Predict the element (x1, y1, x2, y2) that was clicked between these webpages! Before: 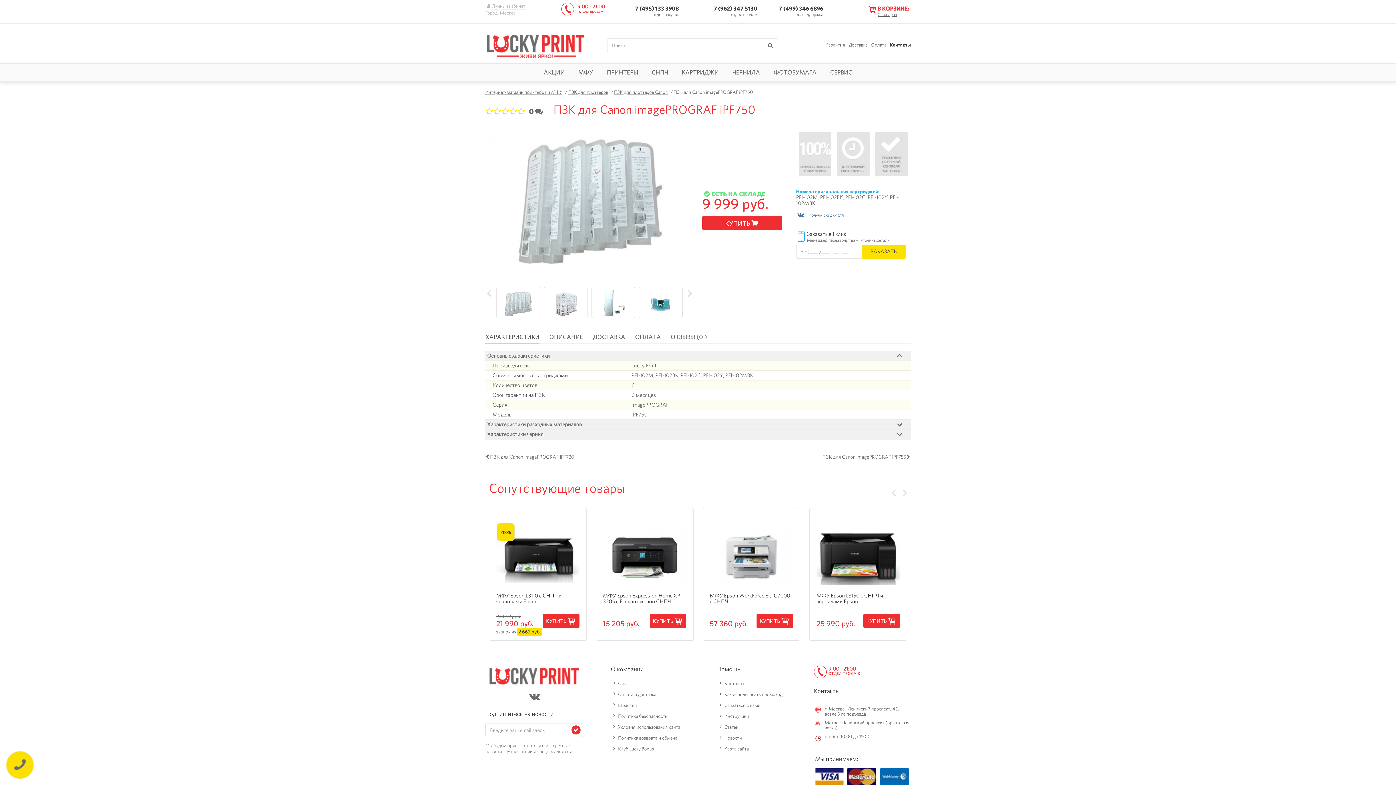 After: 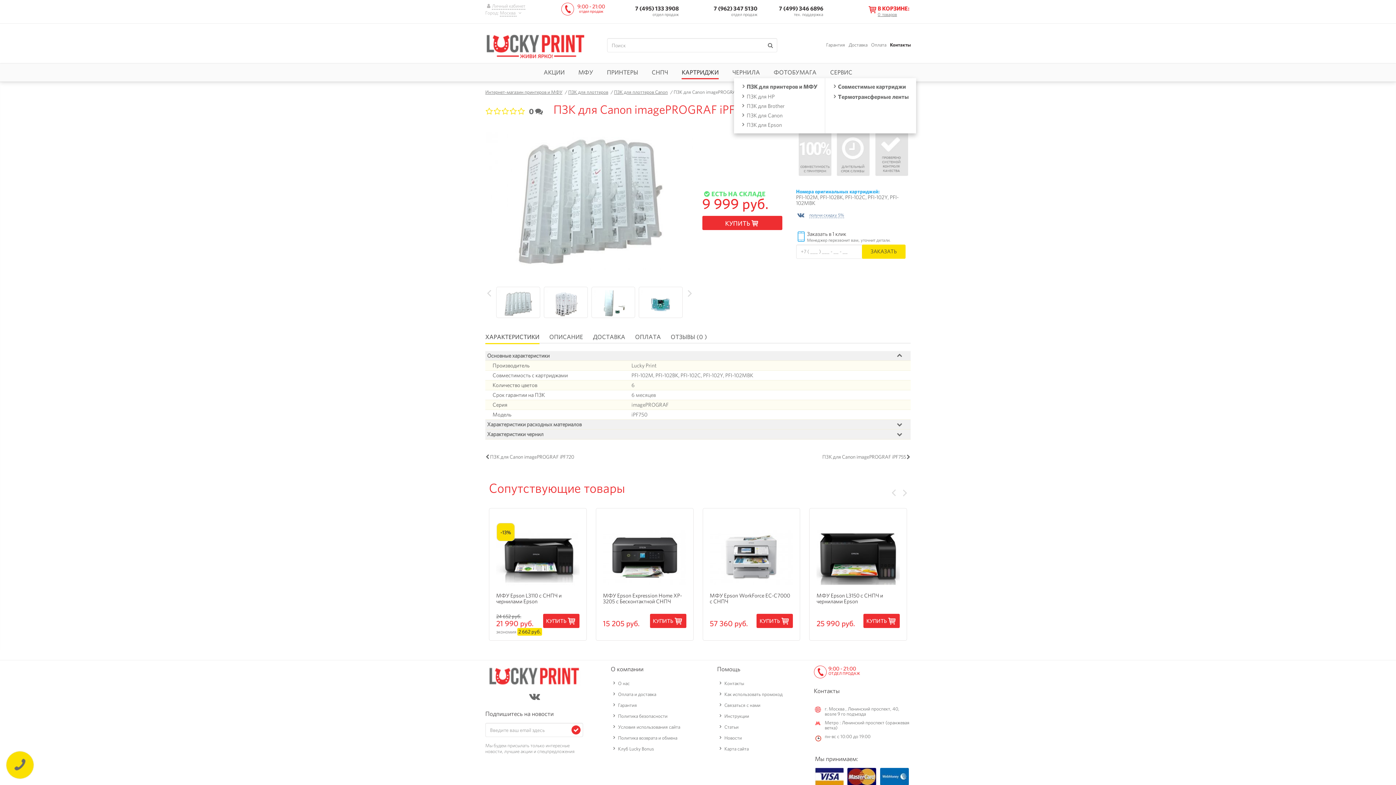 Action: label: КАРТРИДЖИ bbox: (681, 68, 718, 79)